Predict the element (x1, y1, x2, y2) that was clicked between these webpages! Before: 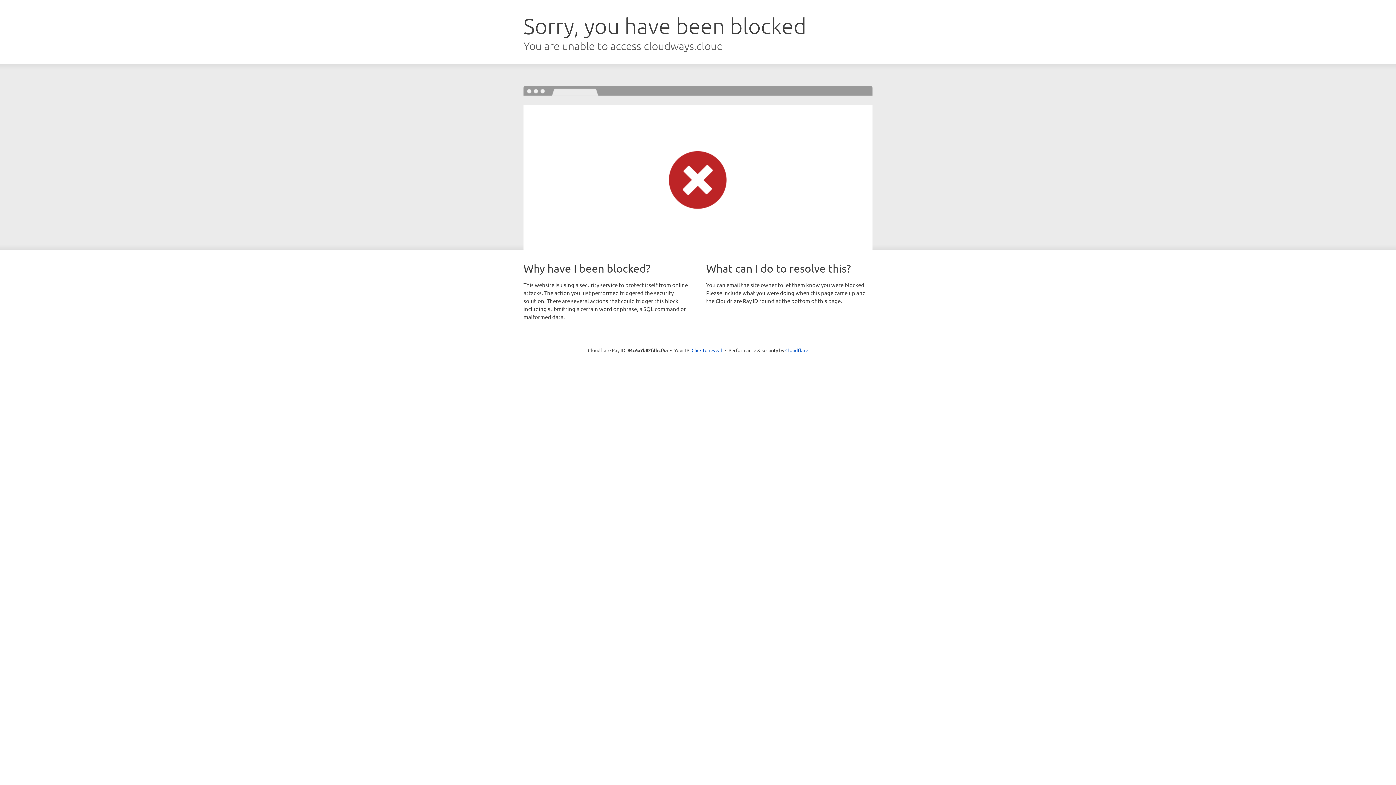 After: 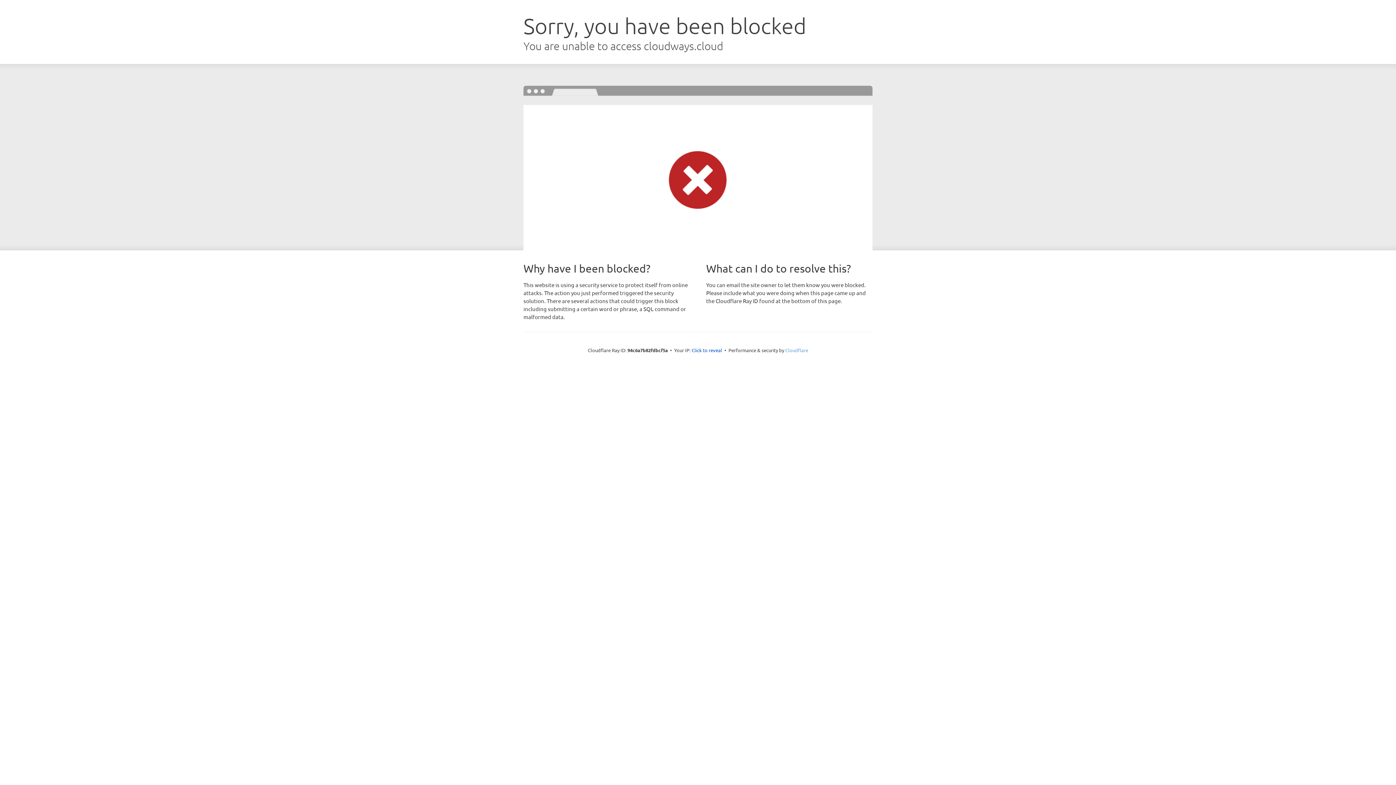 Action: label: Cloudflare bbox: (785, 347, 808, 353)